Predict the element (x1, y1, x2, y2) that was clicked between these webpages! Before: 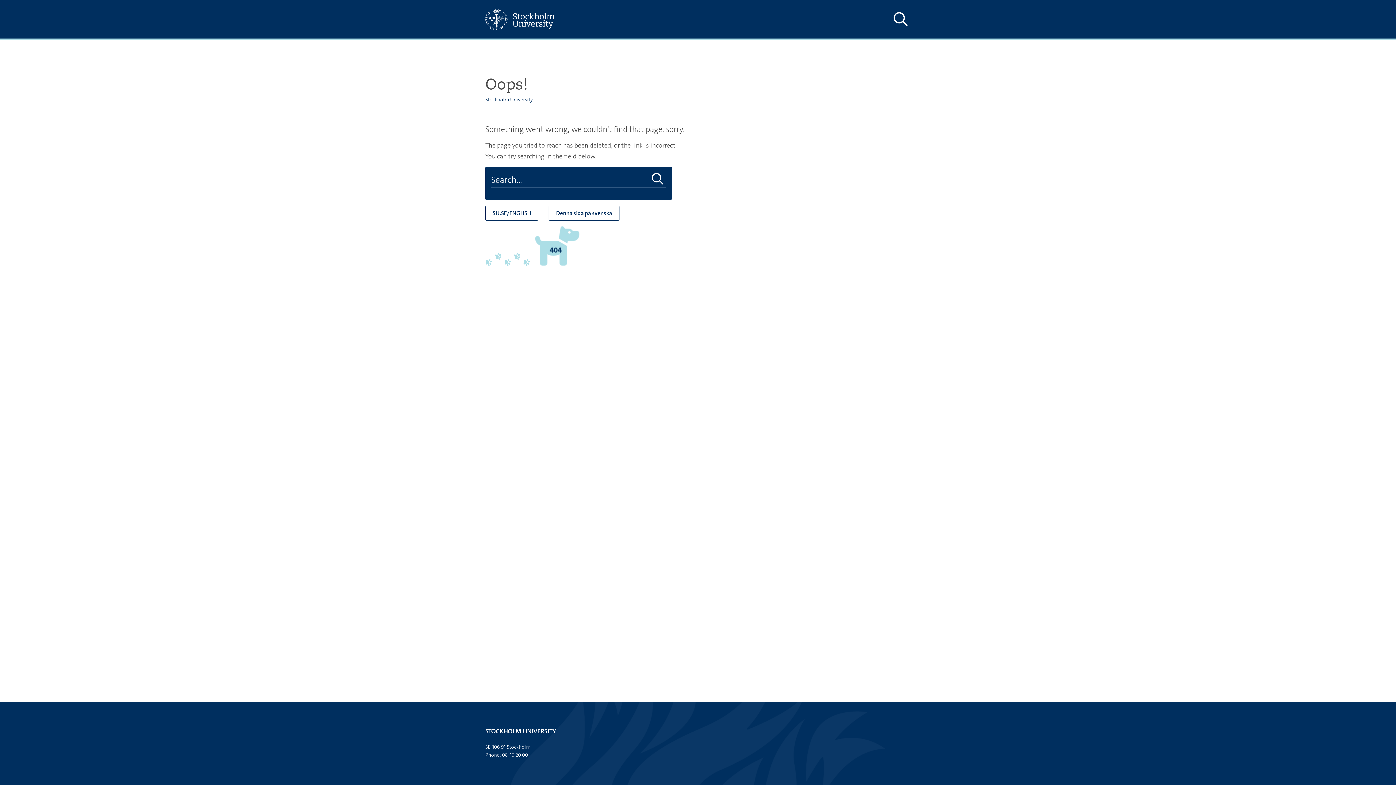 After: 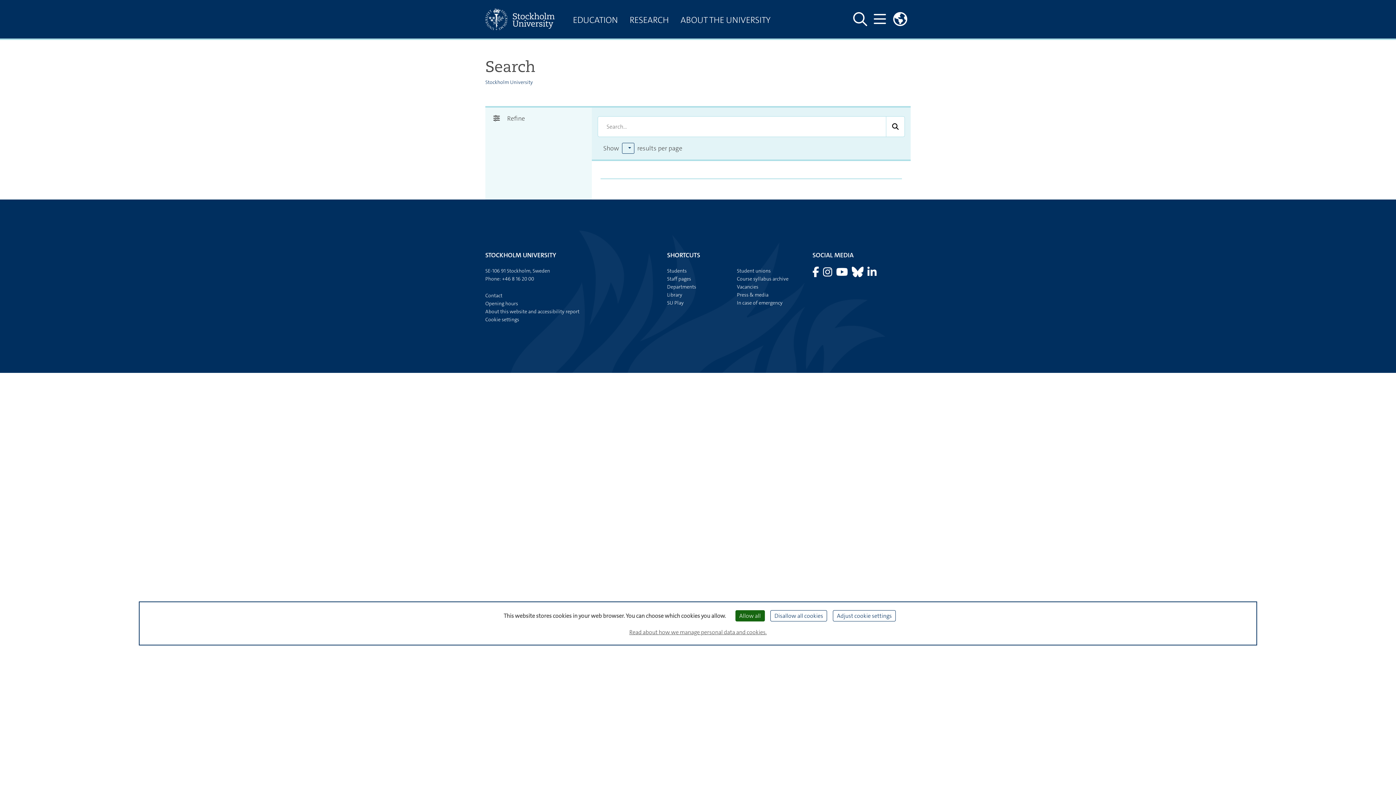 Action: bbox: (649, 172, 666, 186) label: Do search